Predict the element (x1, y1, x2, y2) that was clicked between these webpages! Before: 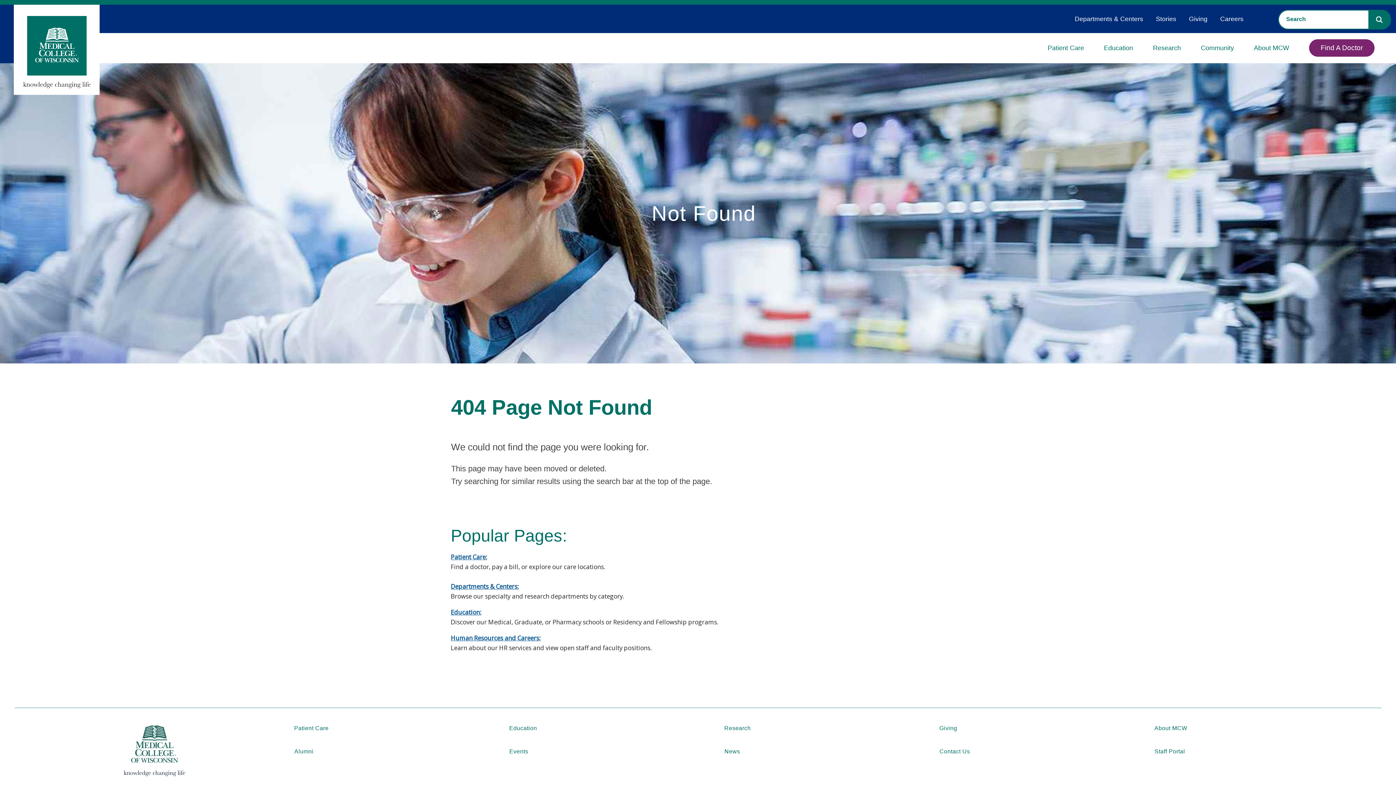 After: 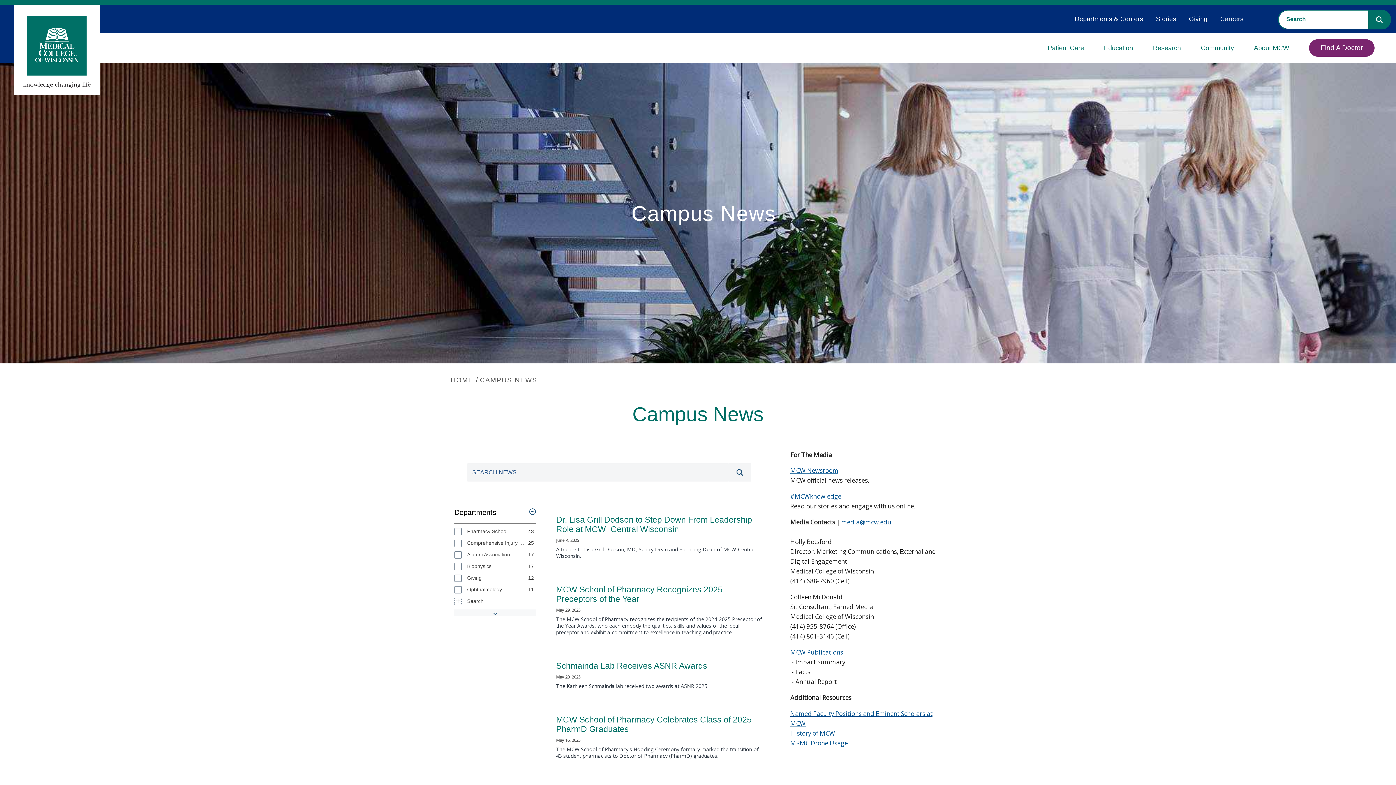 Action: label: News bbox: (724, 744, 740, 759)